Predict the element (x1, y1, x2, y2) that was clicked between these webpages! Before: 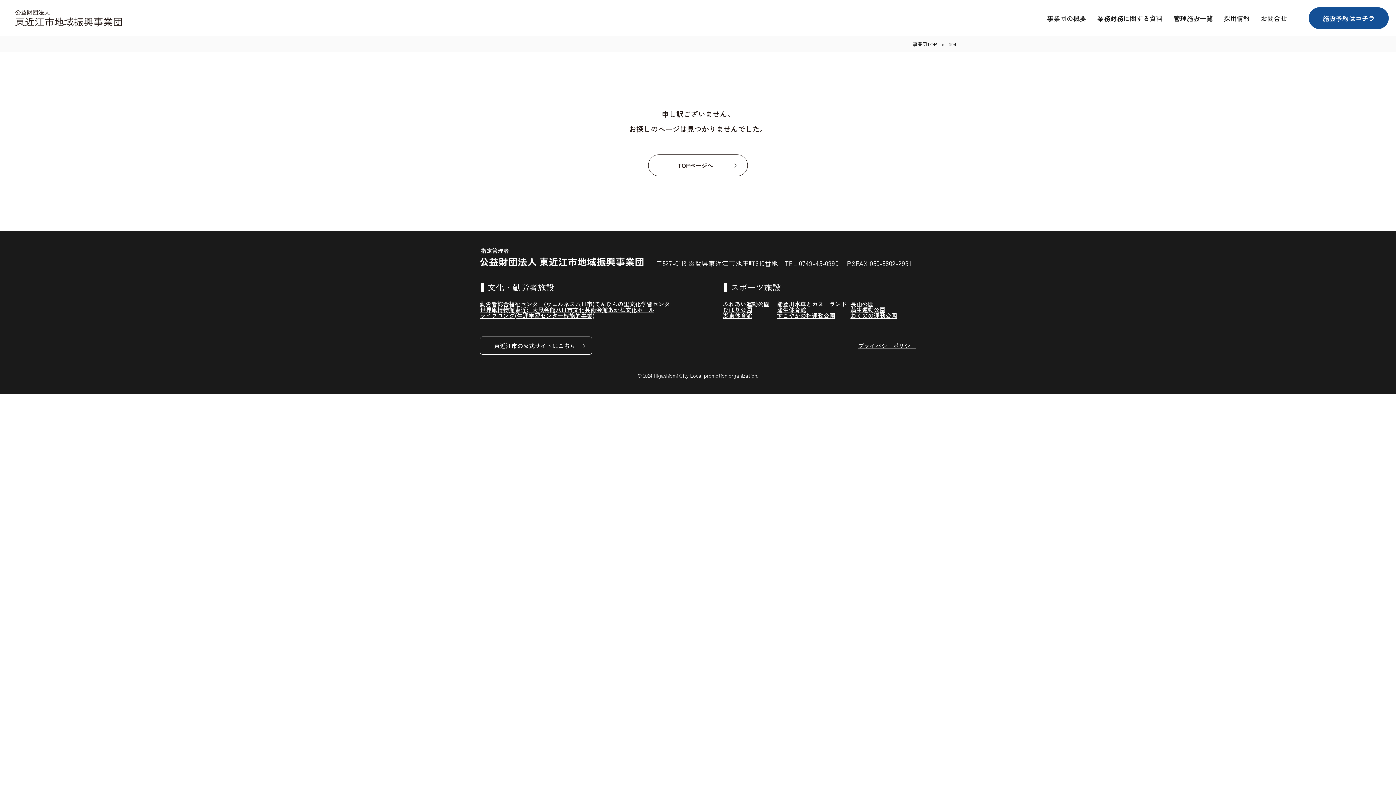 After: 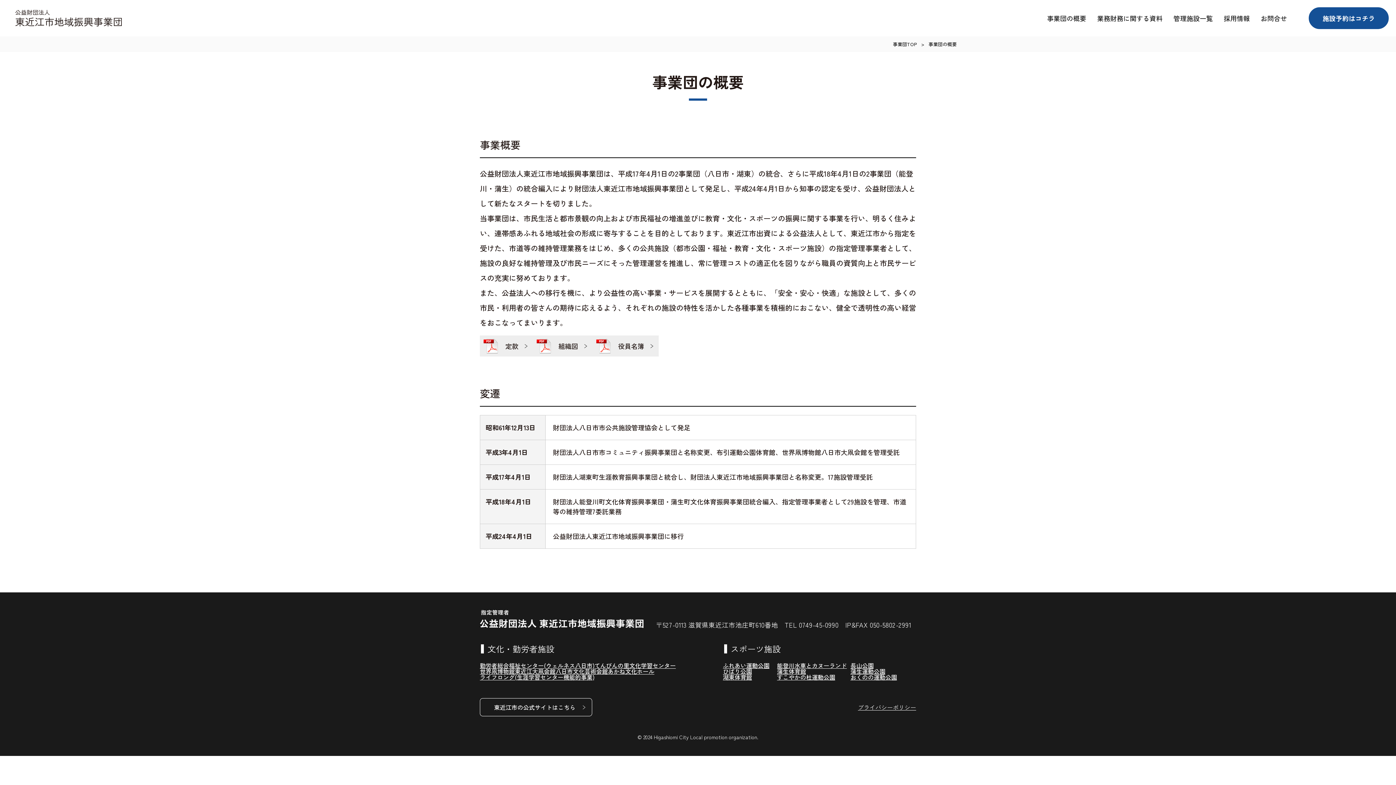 Action: label: 事業団の概要 bbox: (1041, 0, 1092, 36)